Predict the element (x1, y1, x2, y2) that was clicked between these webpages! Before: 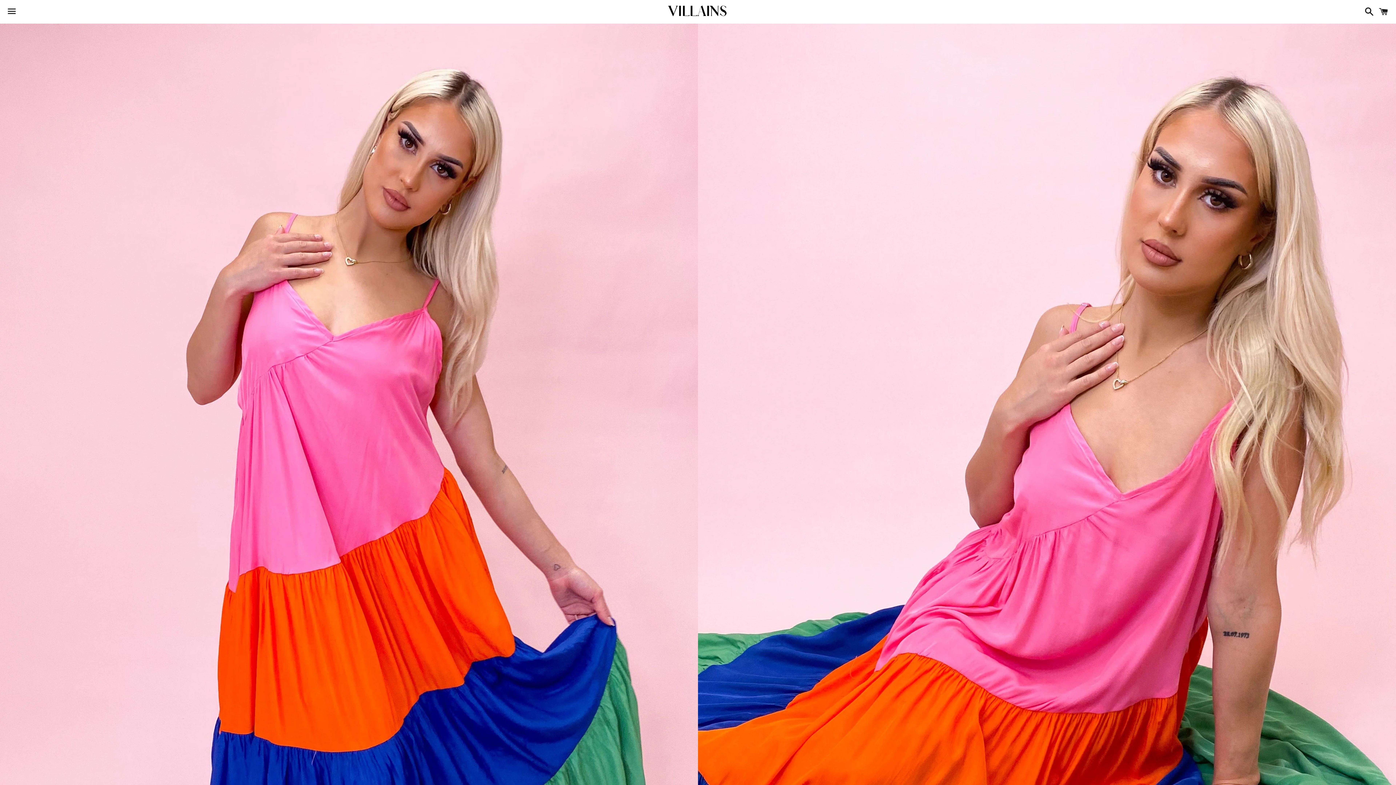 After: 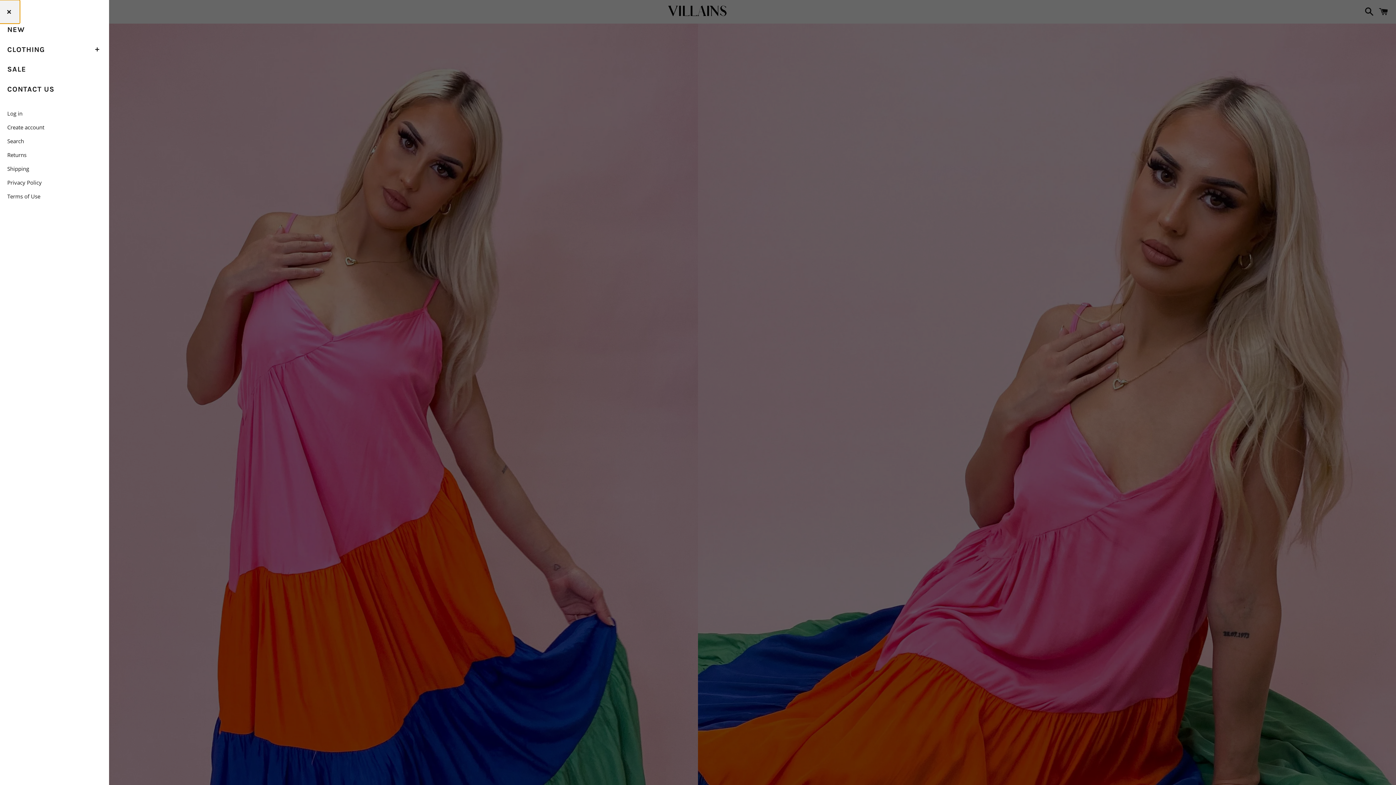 Action: label: Menu bbox: (3, 0, 20, 22)